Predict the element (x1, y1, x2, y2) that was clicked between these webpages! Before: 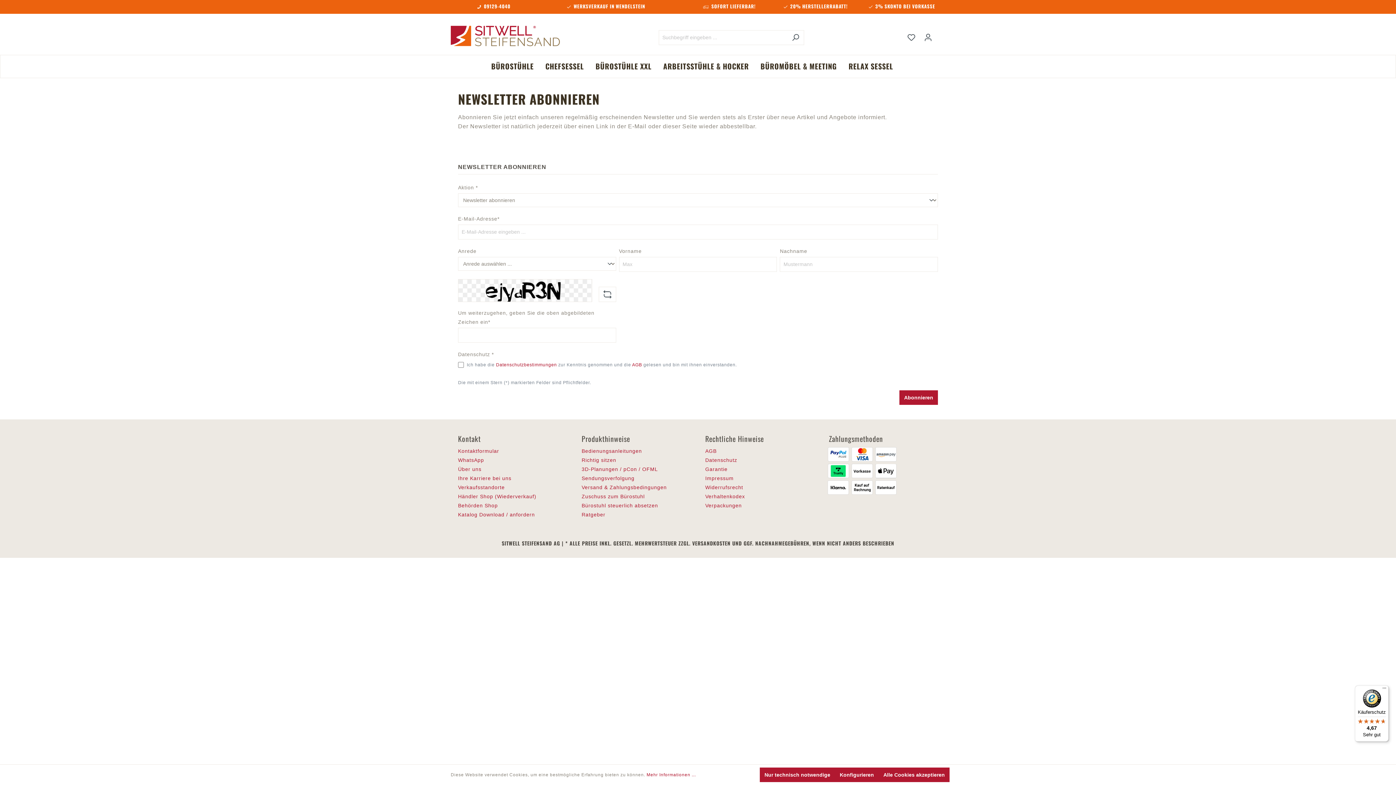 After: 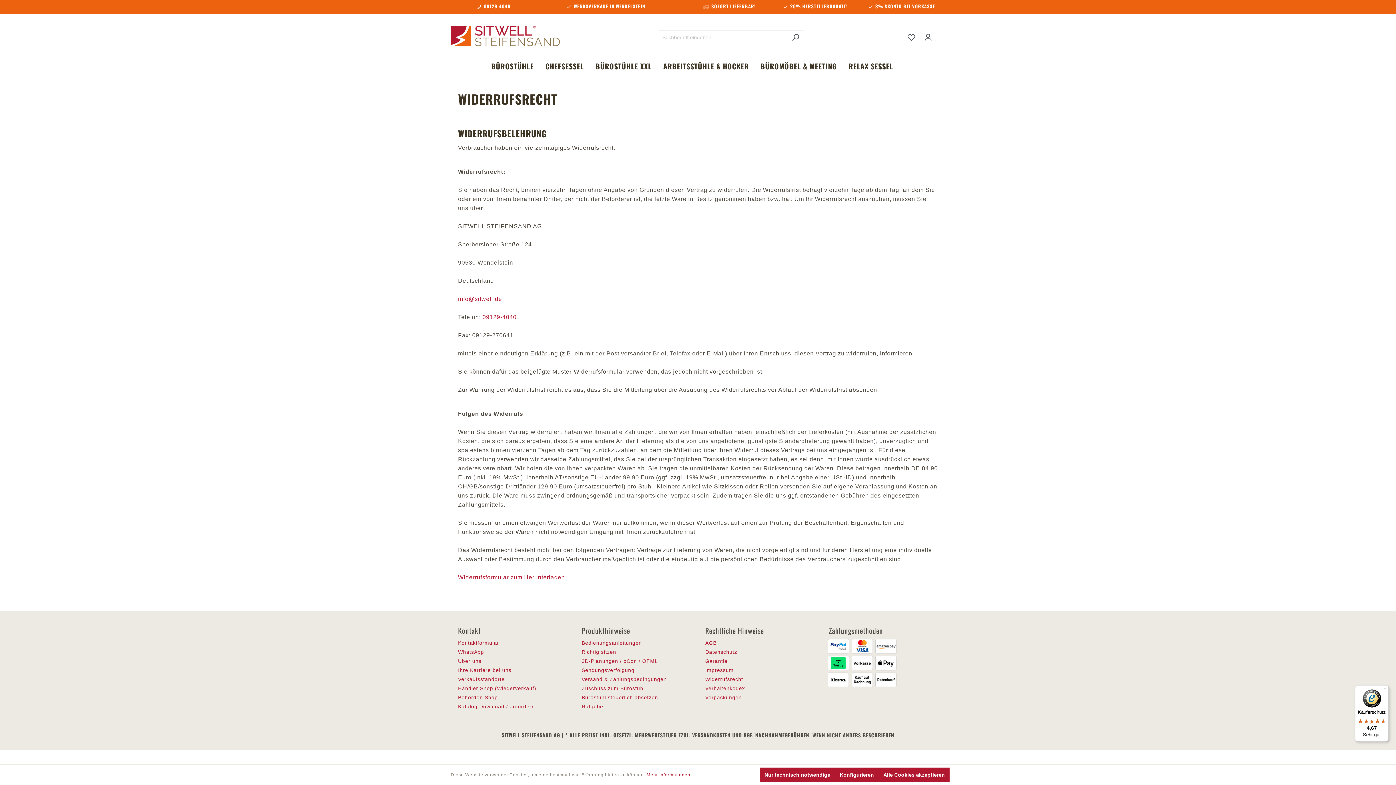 Action: bbox: (705, 484, 743, 490) label: Widerrufsrecht